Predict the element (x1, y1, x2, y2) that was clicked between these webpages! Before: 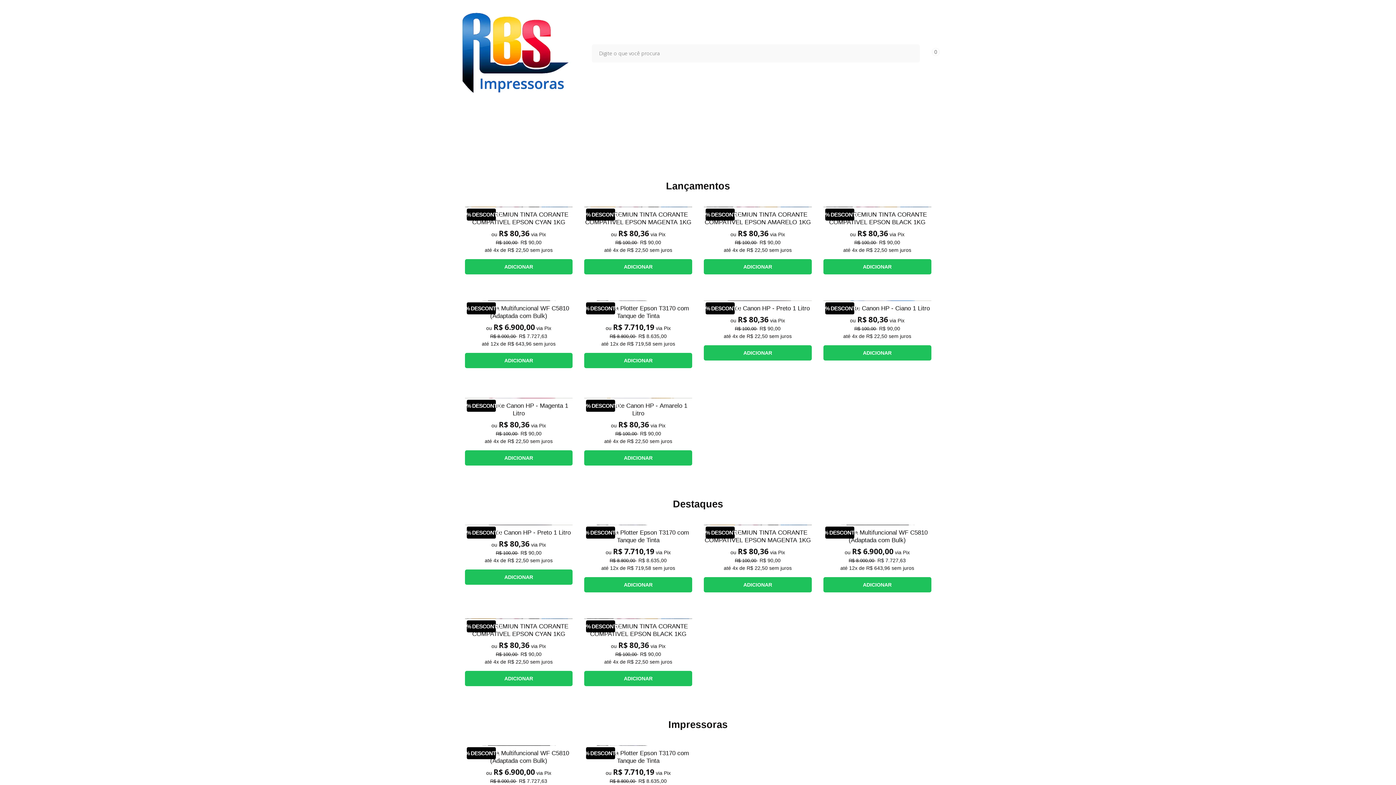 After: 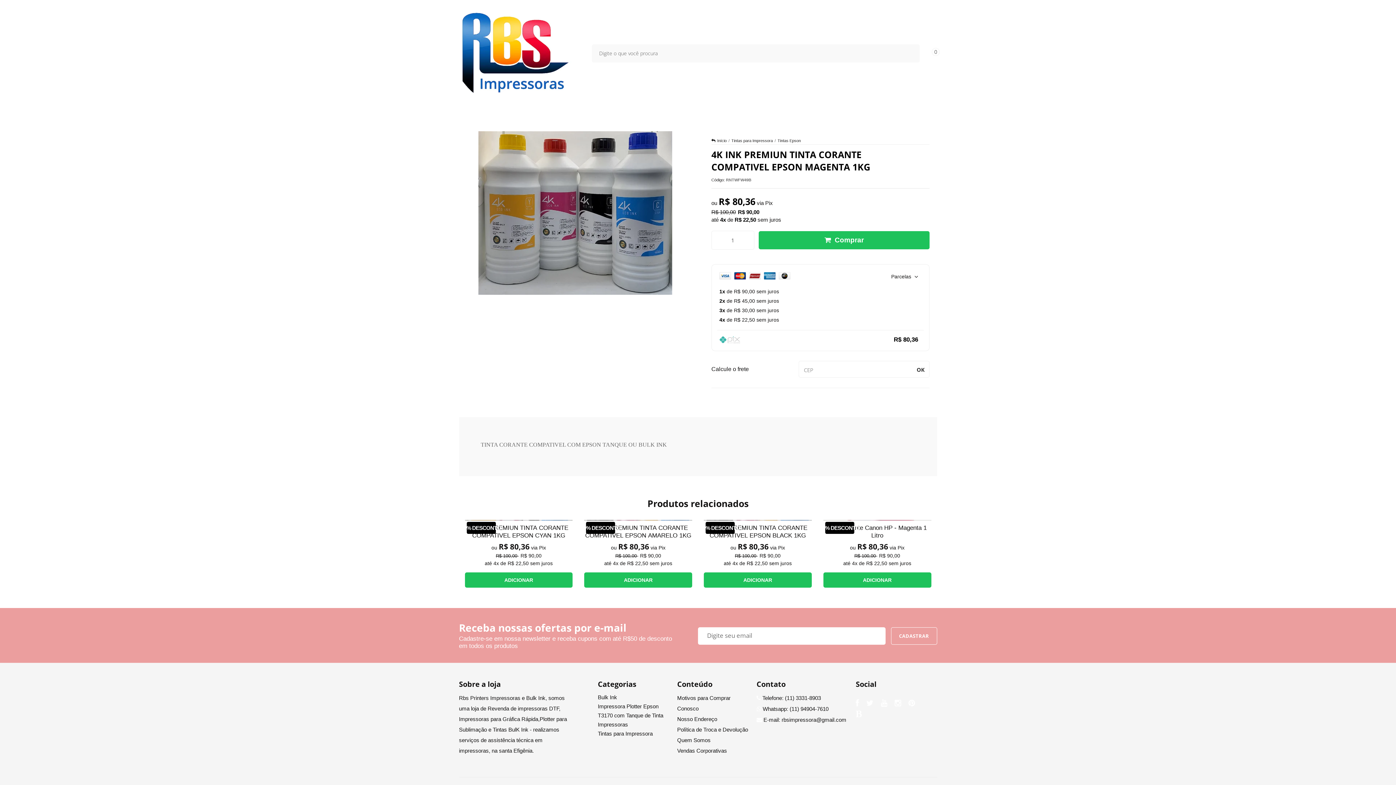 Action: bbox: (700, 521, 815, 596)